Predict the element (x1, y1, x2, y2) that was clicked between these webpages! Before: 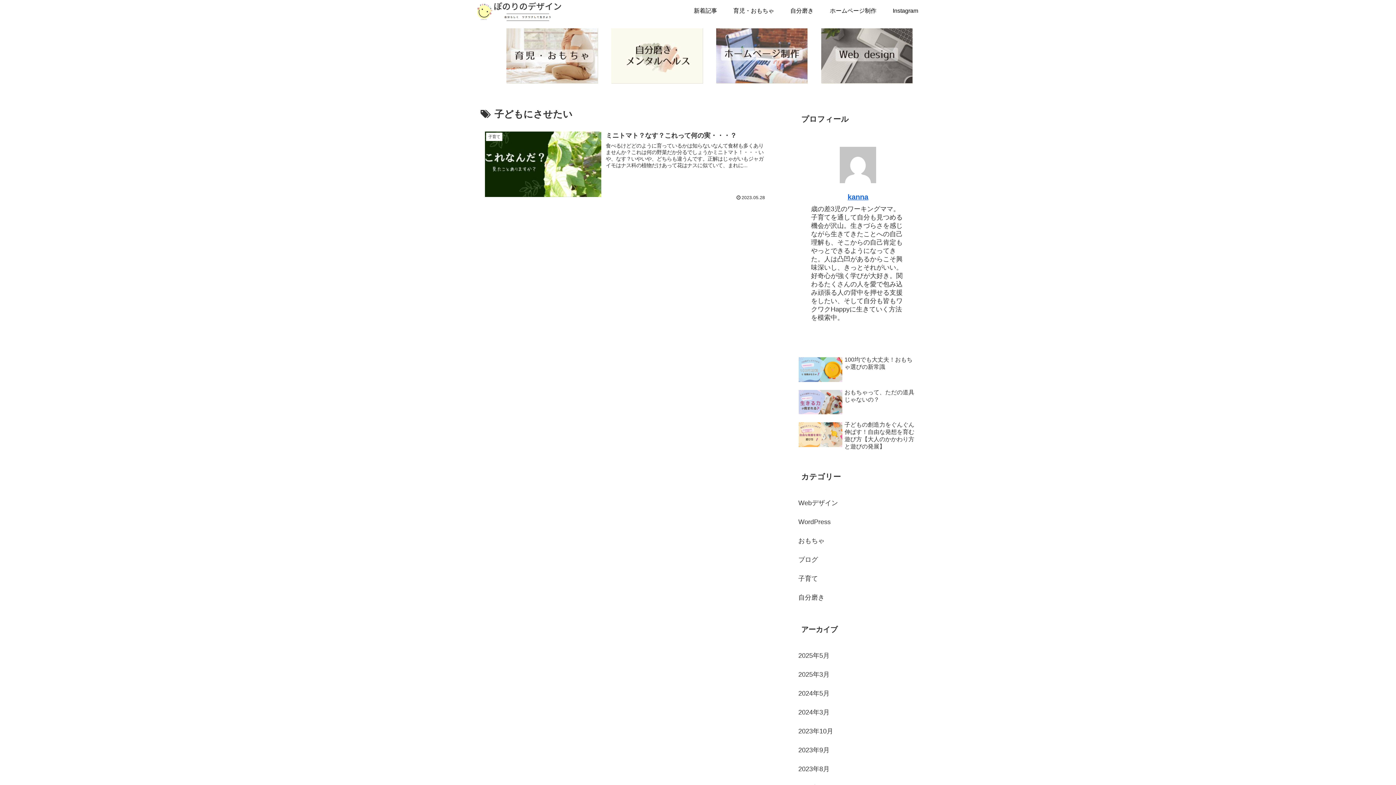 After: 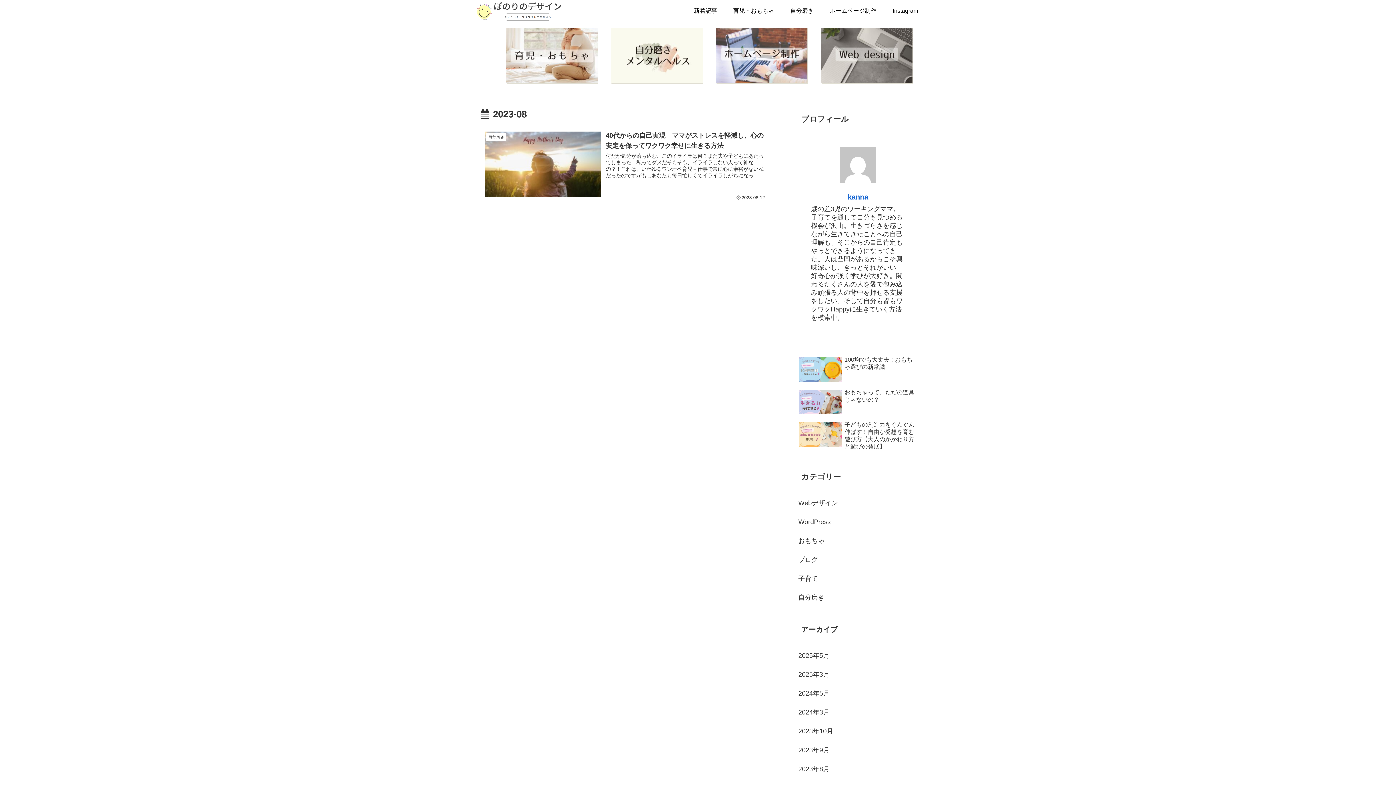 Action: label: 2023年8月 bbox: (797, 760, 919, 778)